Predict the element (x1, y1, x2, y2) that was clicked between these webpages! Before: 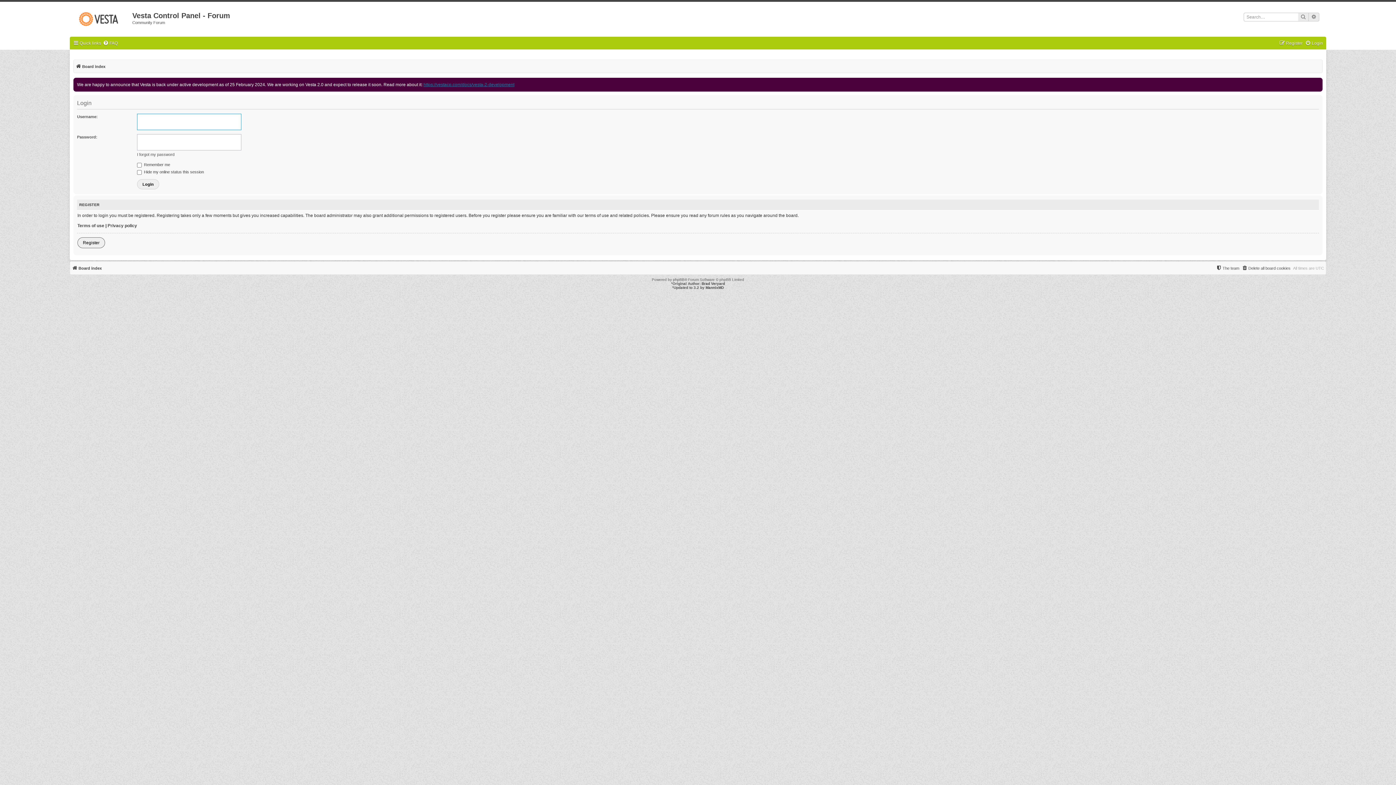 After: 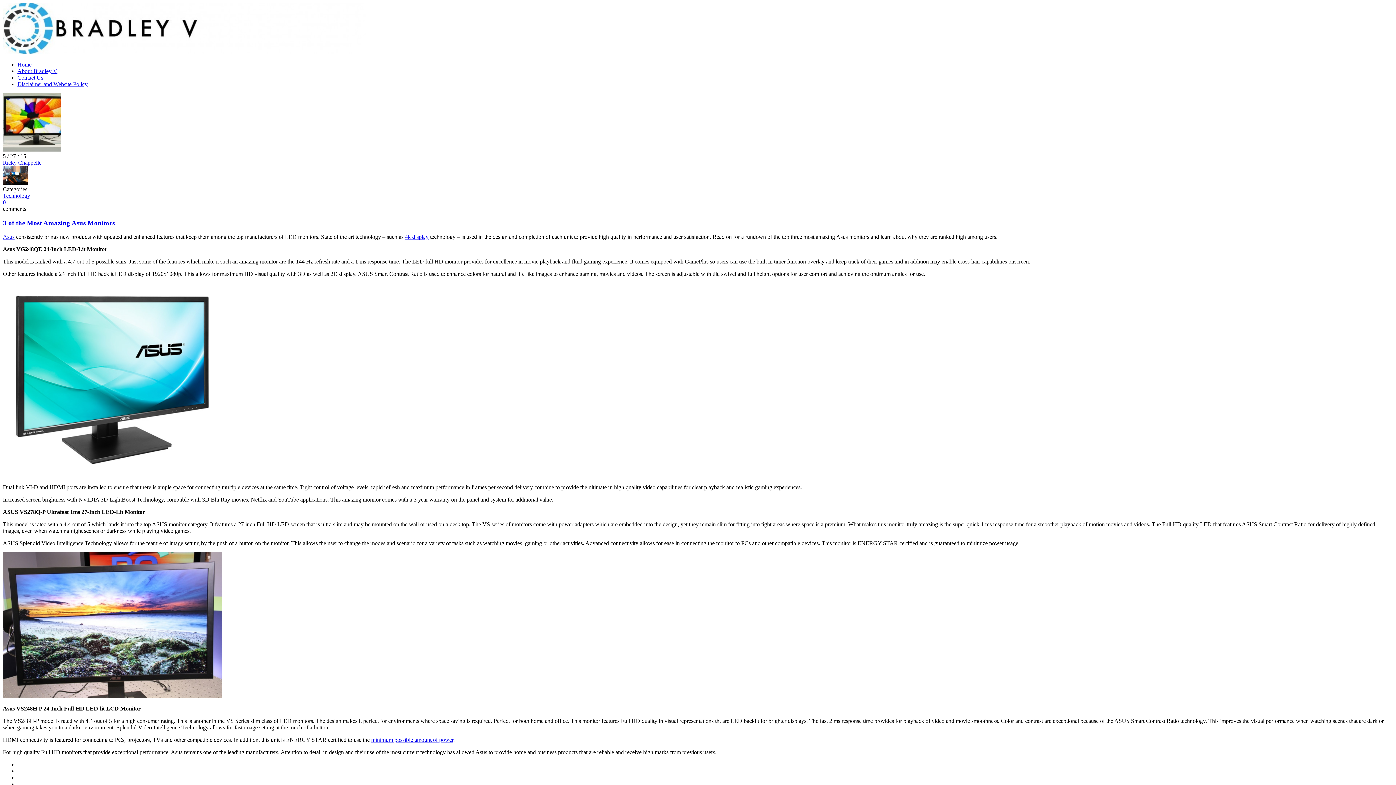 Action: label: Brad Veryard bbox: (701, 281, 725, 285)